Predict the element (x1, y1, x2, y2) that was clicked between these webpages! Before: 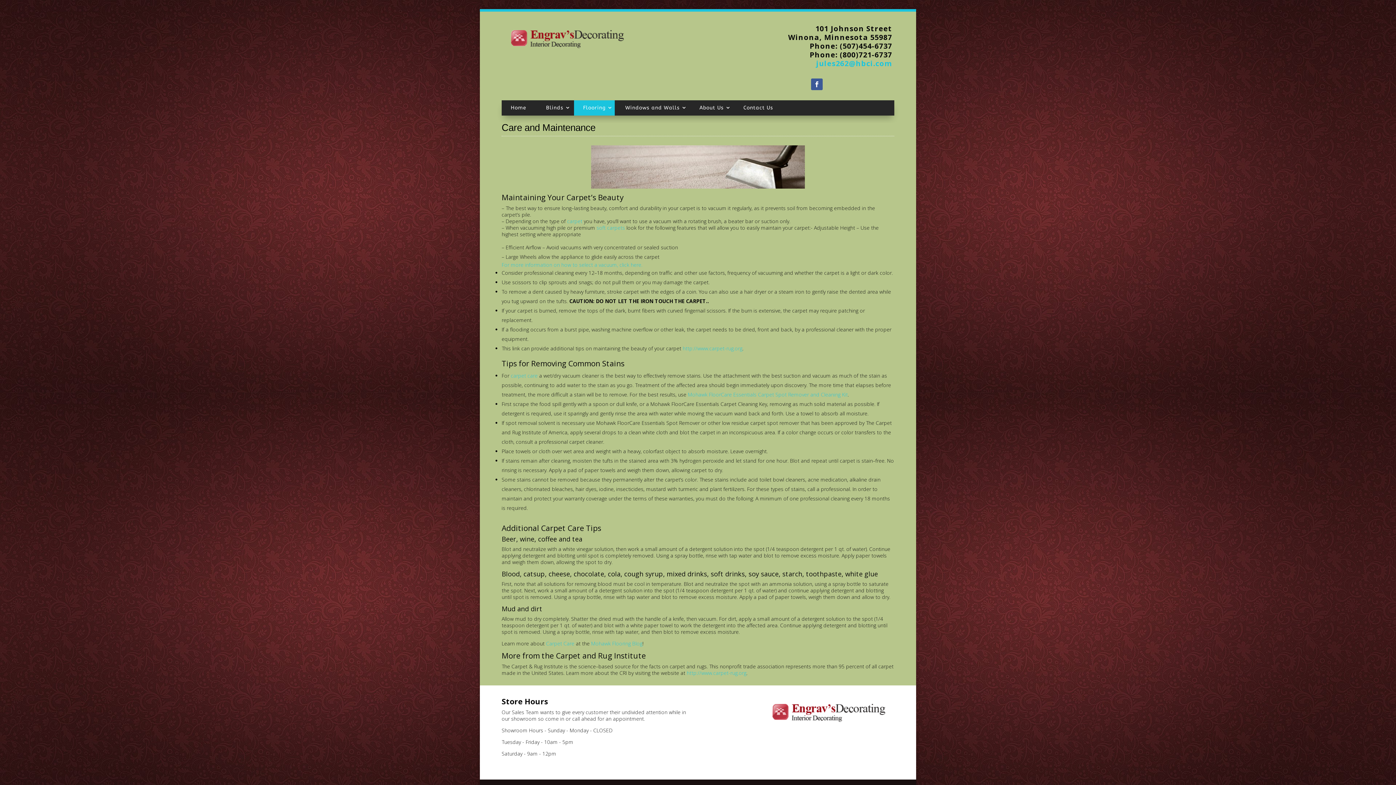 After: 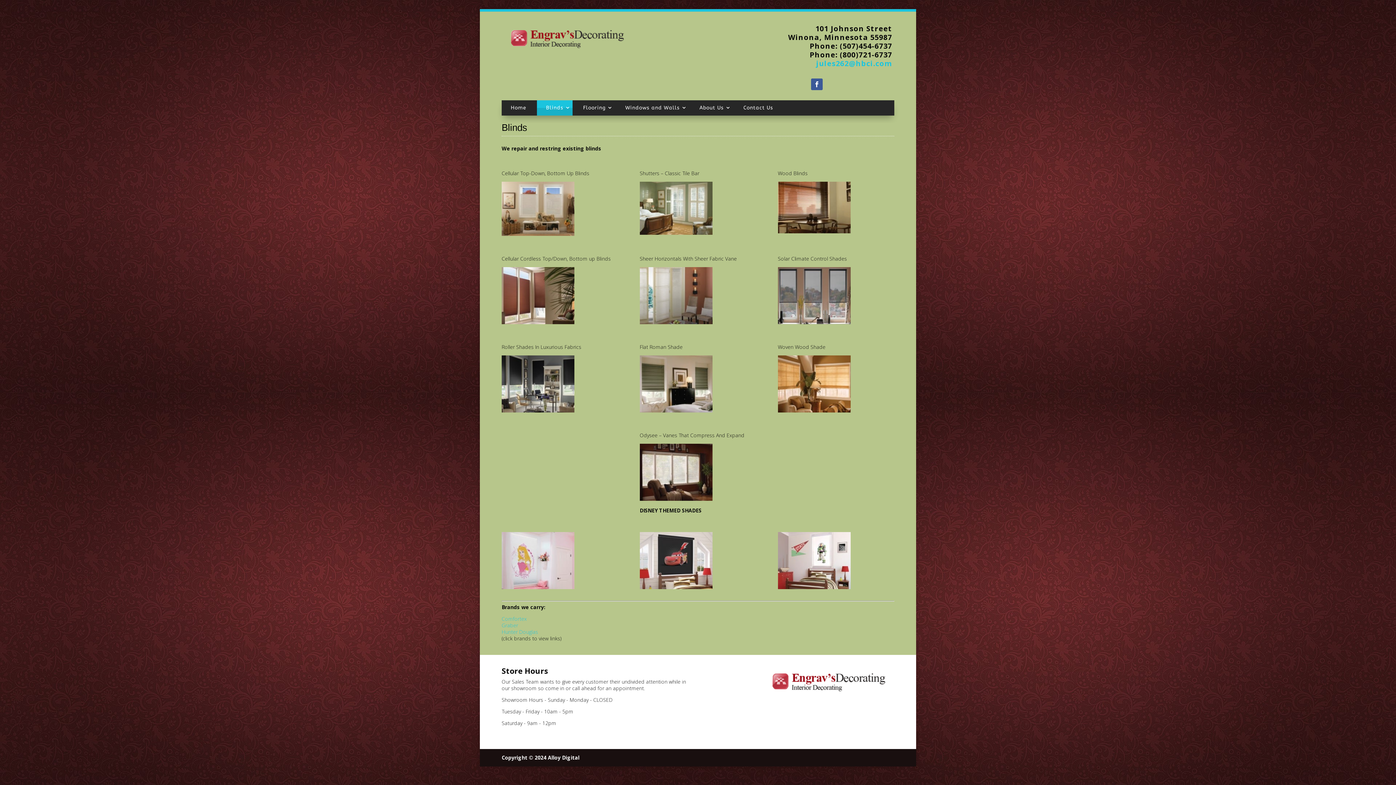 Action: bbox: (537, 100, 572, 115) label: Blinds